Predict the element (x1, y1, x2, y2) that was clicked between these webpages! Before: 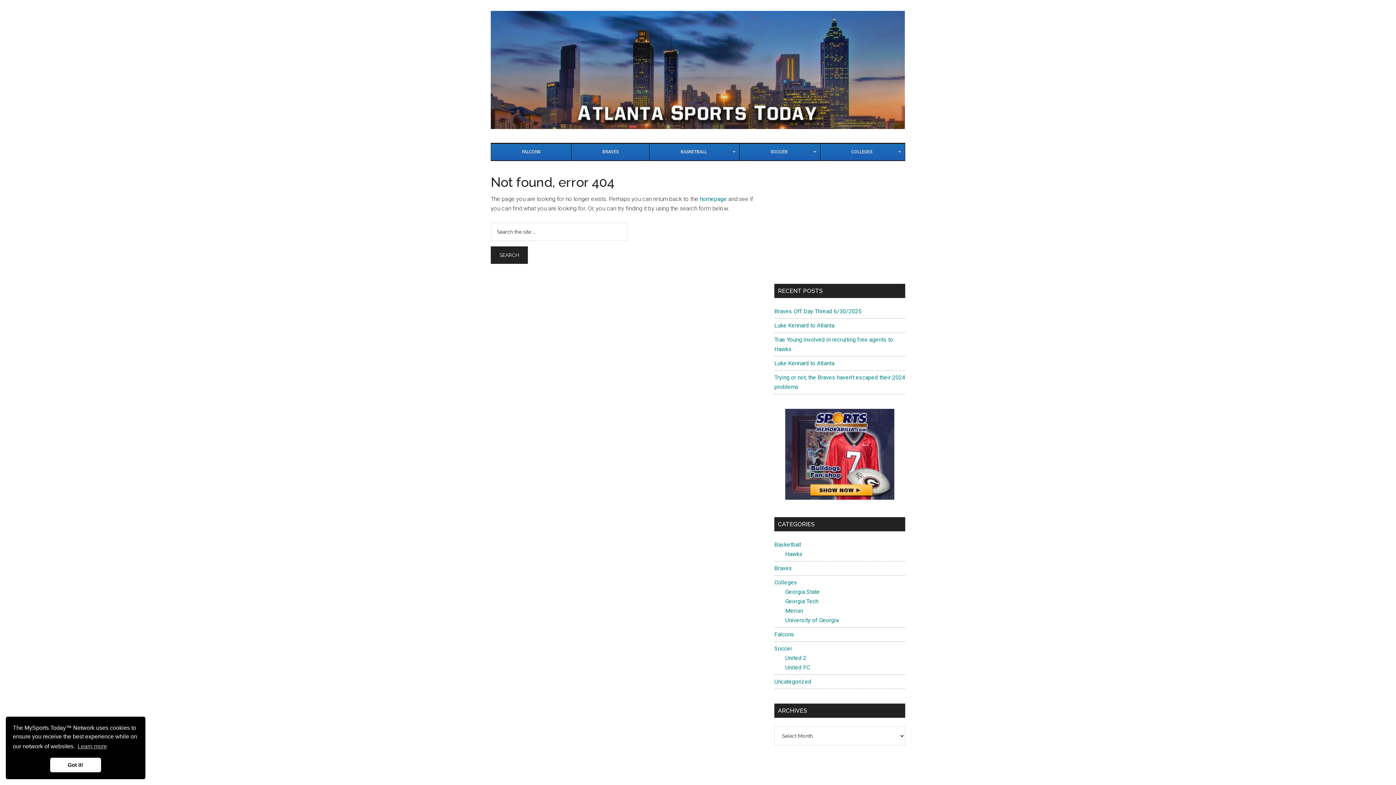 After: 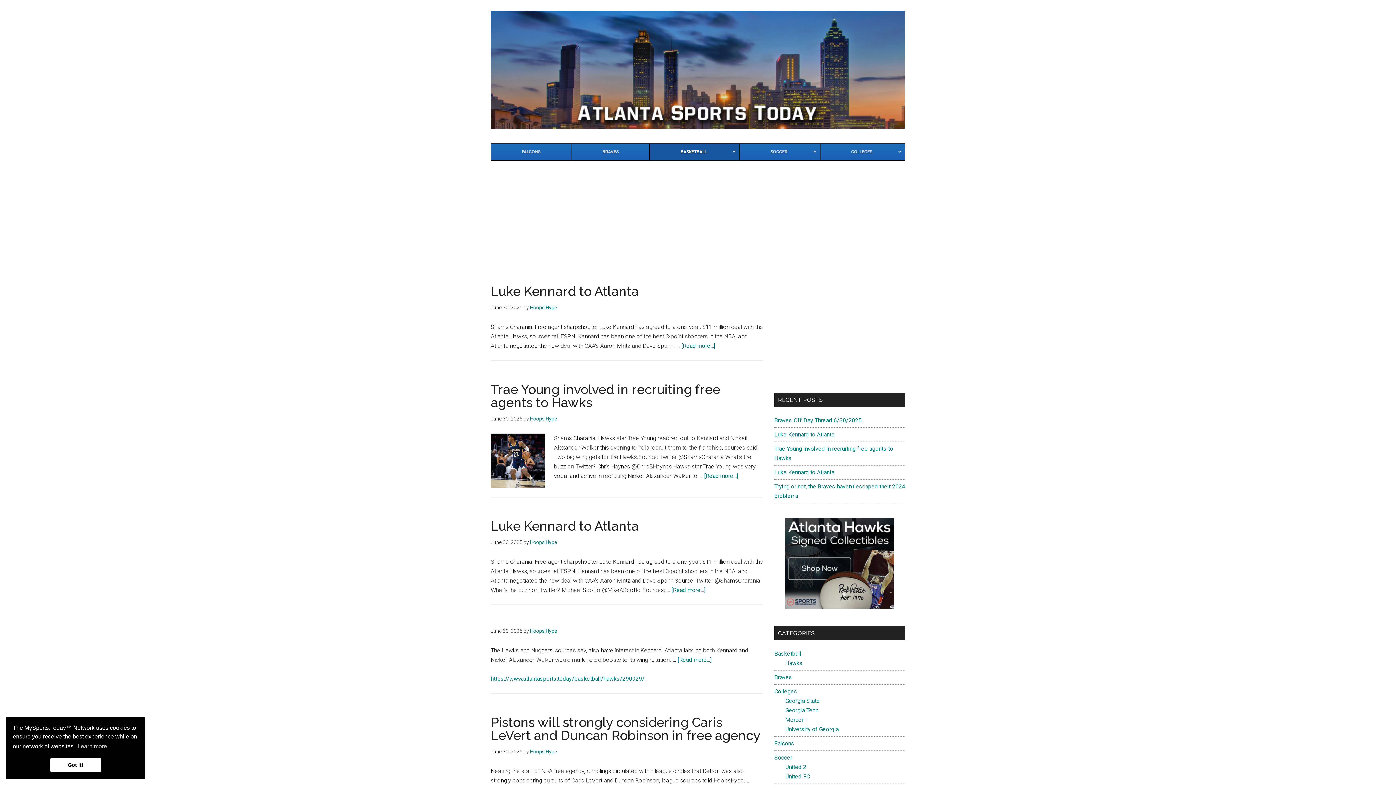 Action: label: Basketball bbox: (774, 541, 801, 548)